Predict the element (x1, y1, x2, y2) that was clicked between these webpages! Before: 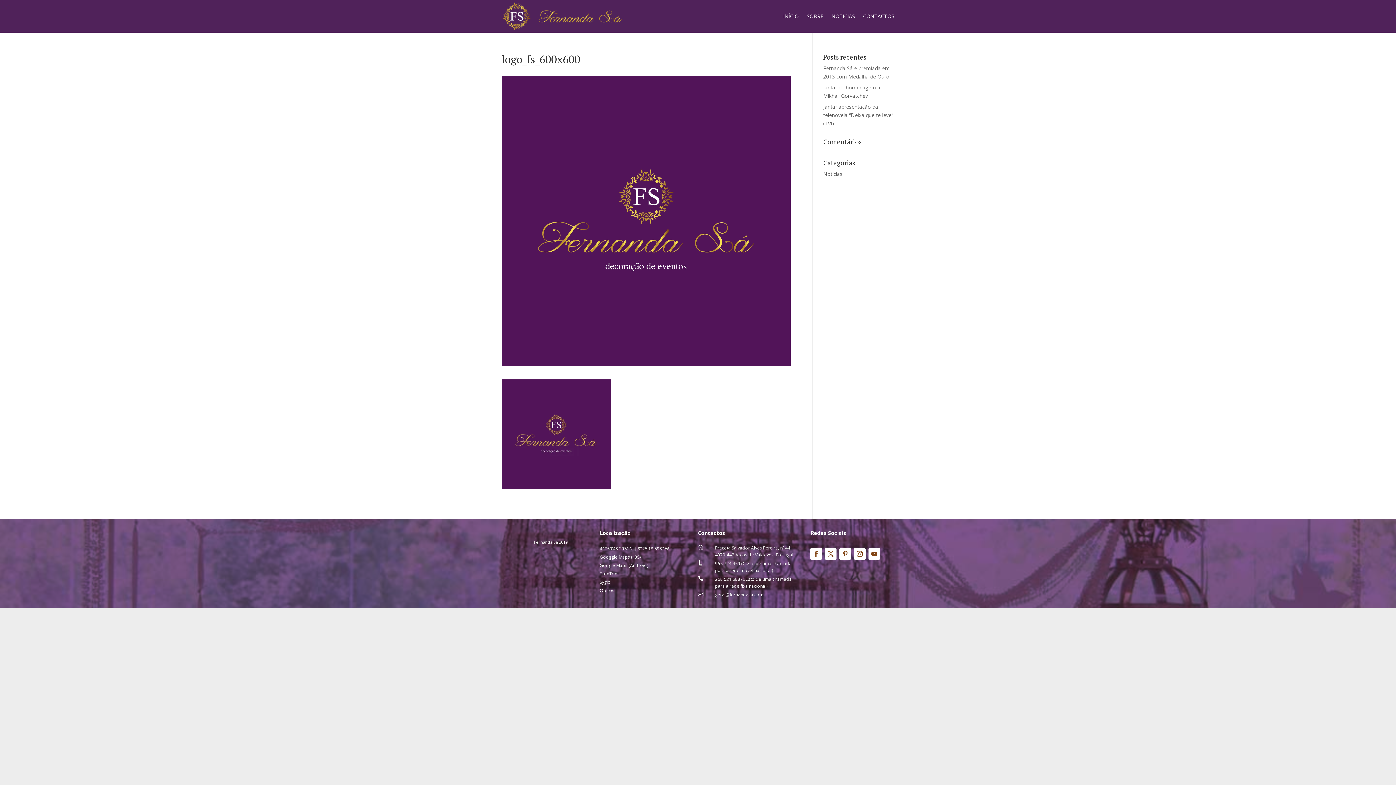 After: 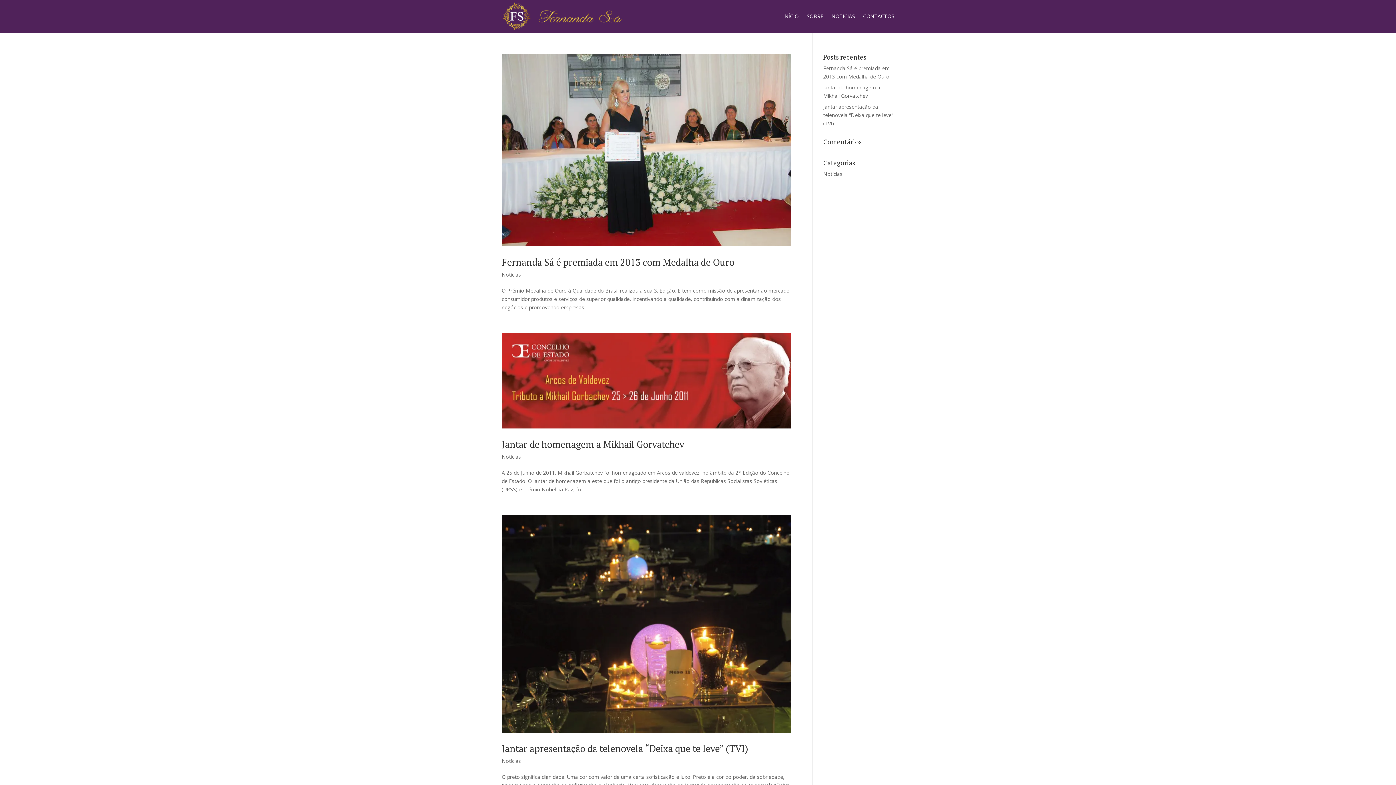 Action: bbox: (823, 170, 842, 177) label: Notícias